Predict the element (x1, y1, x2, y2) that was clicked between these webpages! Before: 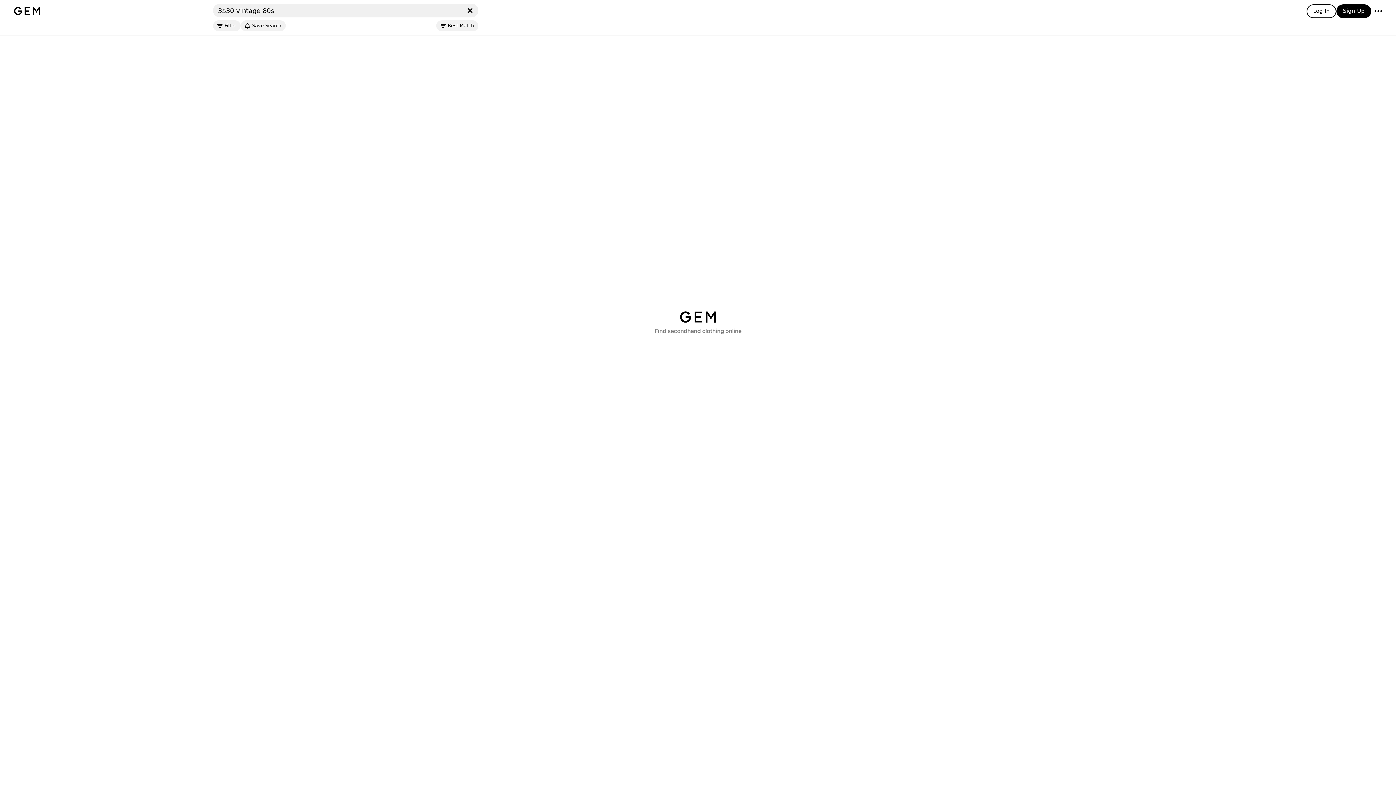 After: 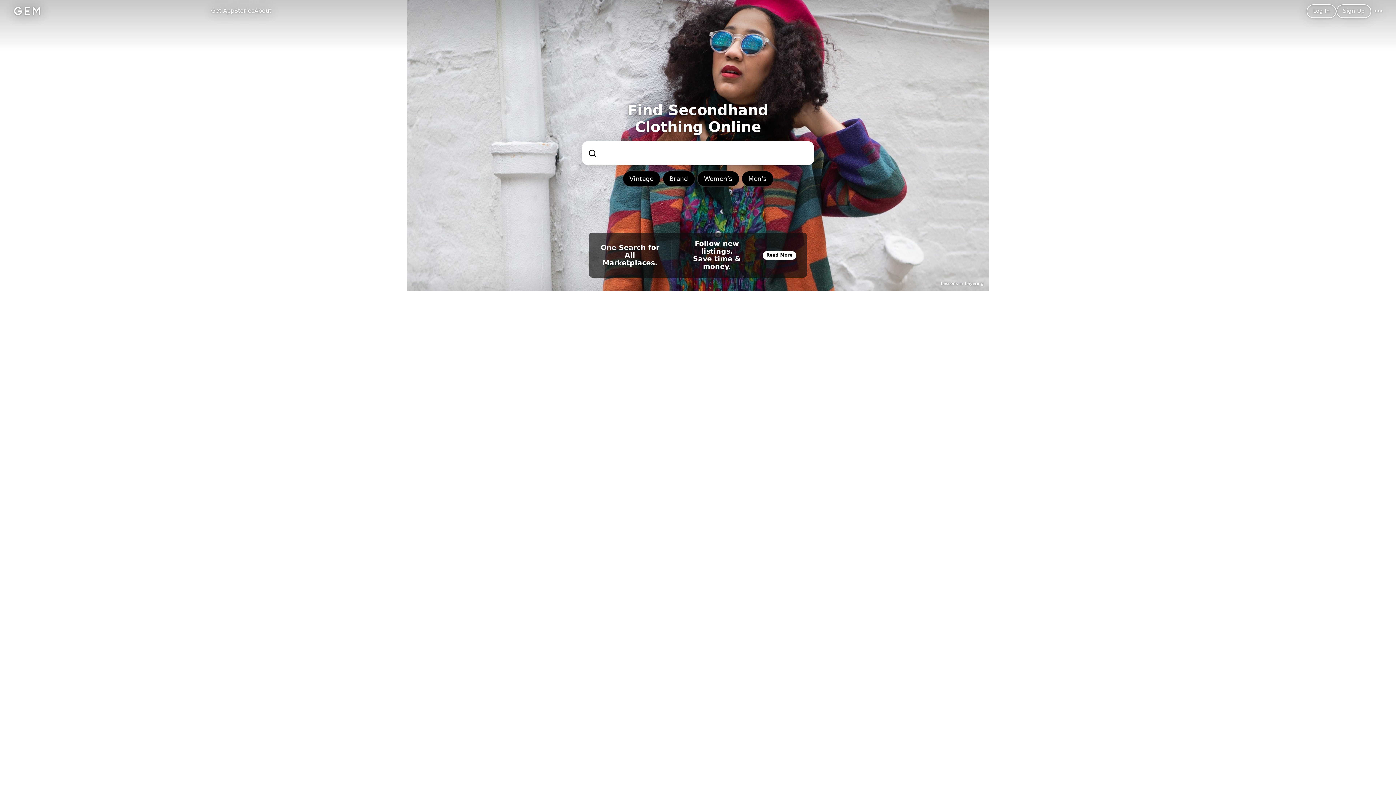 Action: bbox: (10, 3, 43, 18)